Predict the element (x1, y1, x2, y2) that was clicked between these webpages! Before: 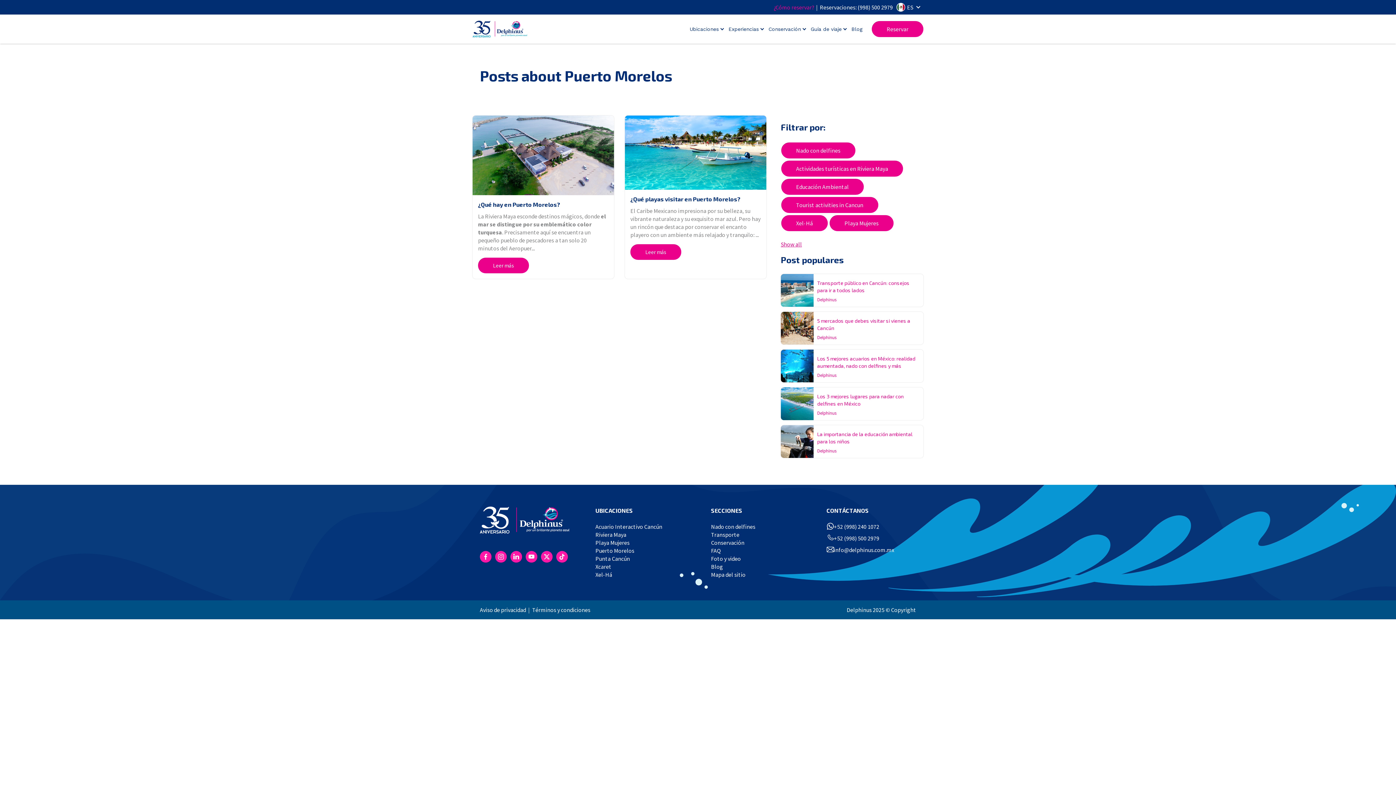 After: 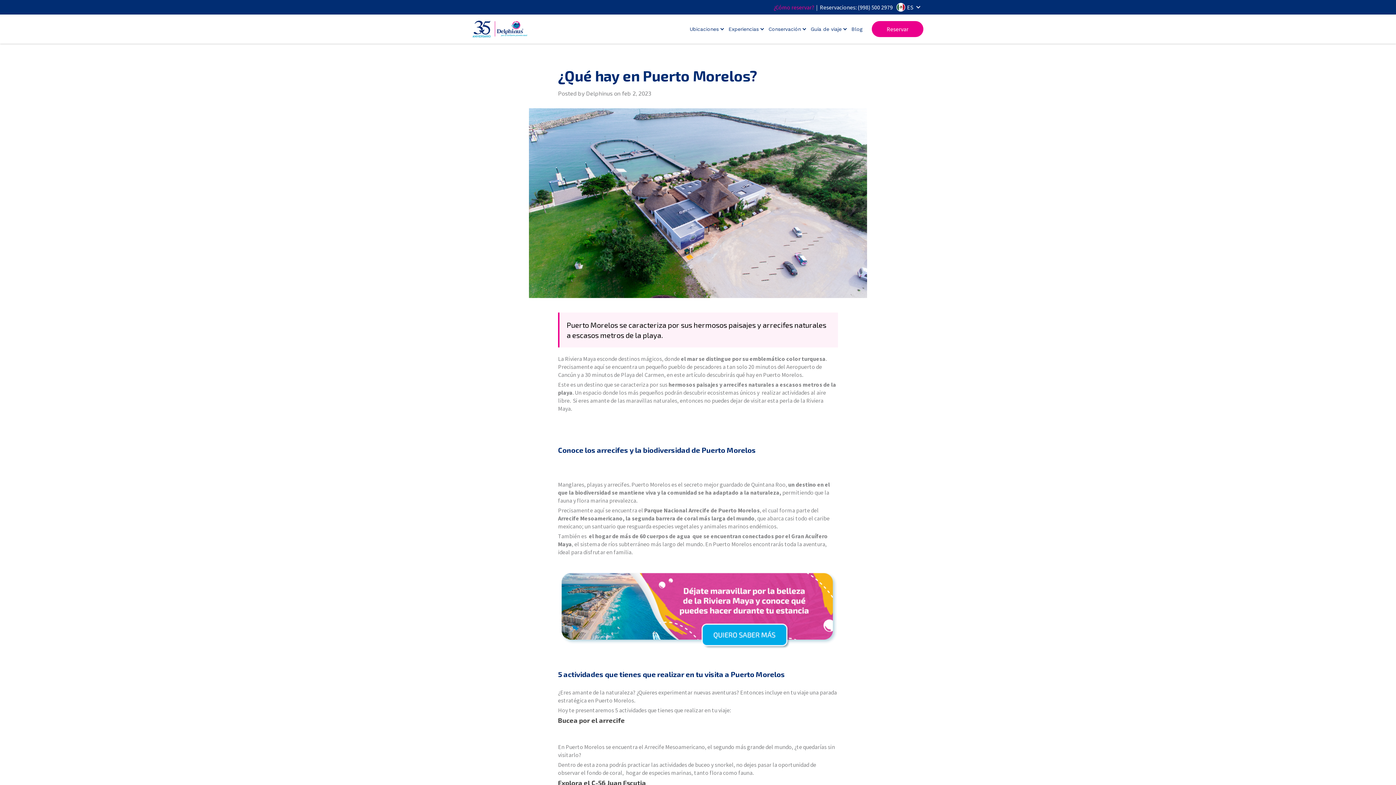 Action: label: Leer más bbox: (478, 257, 529, 273)